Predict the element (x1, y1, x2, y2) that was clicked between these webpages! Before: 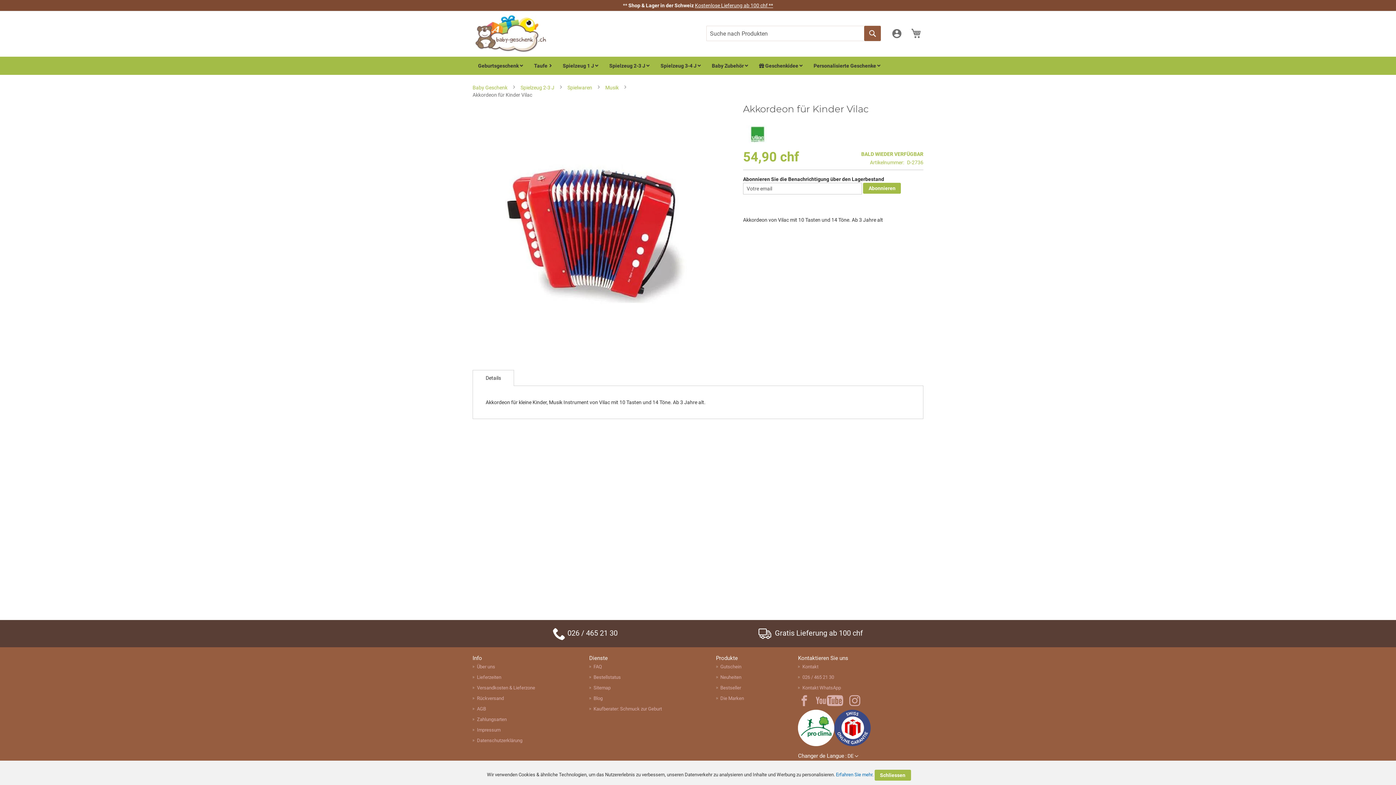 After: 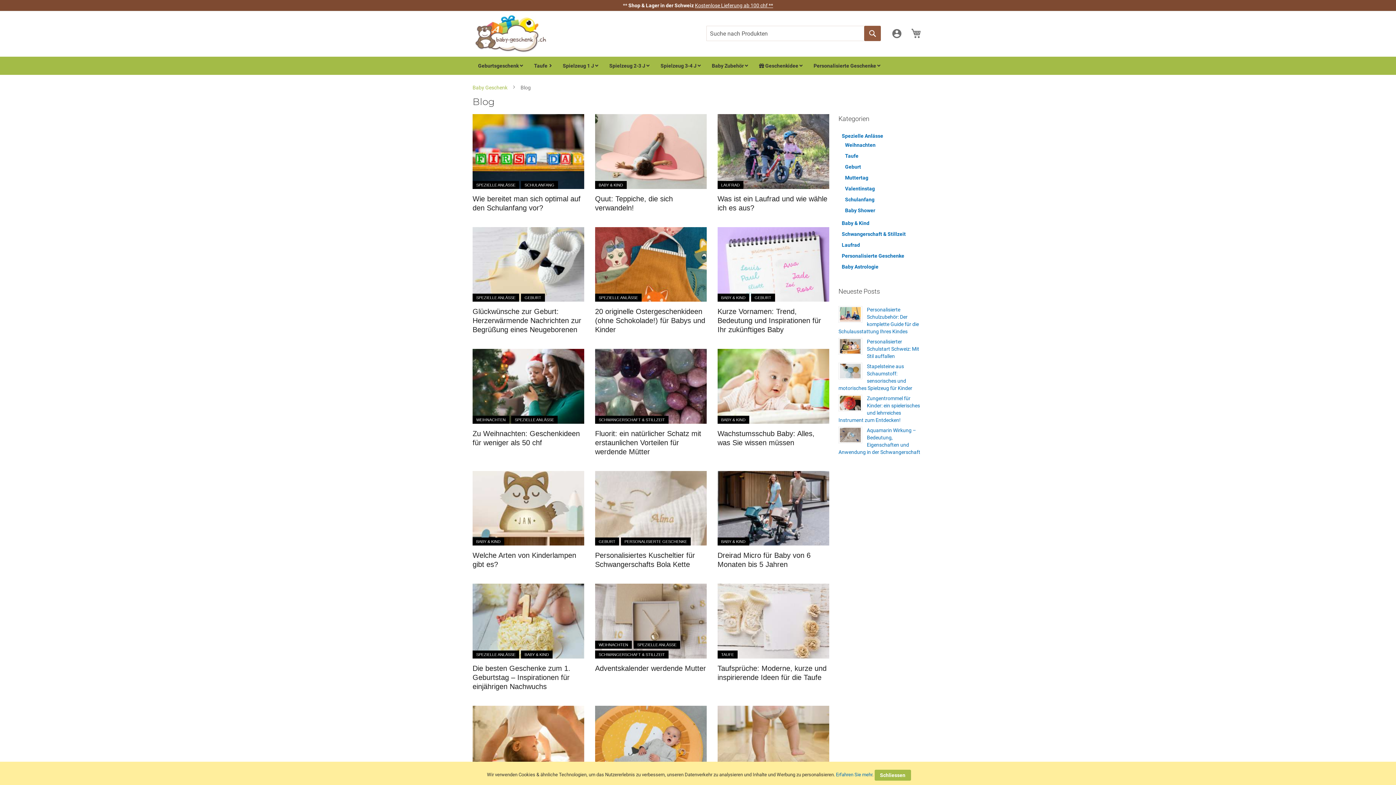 Action: label: Blog bbox: (593, 696, 602, 701)